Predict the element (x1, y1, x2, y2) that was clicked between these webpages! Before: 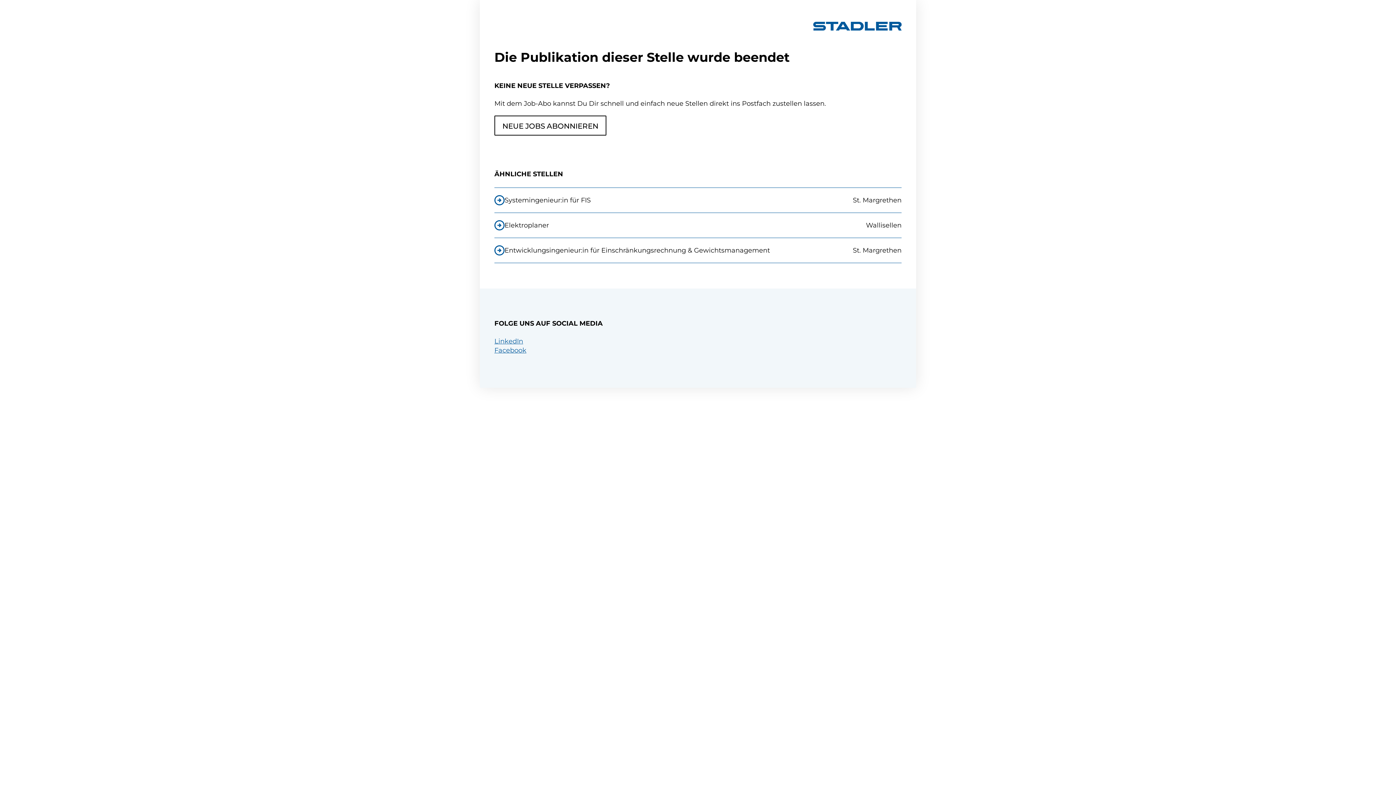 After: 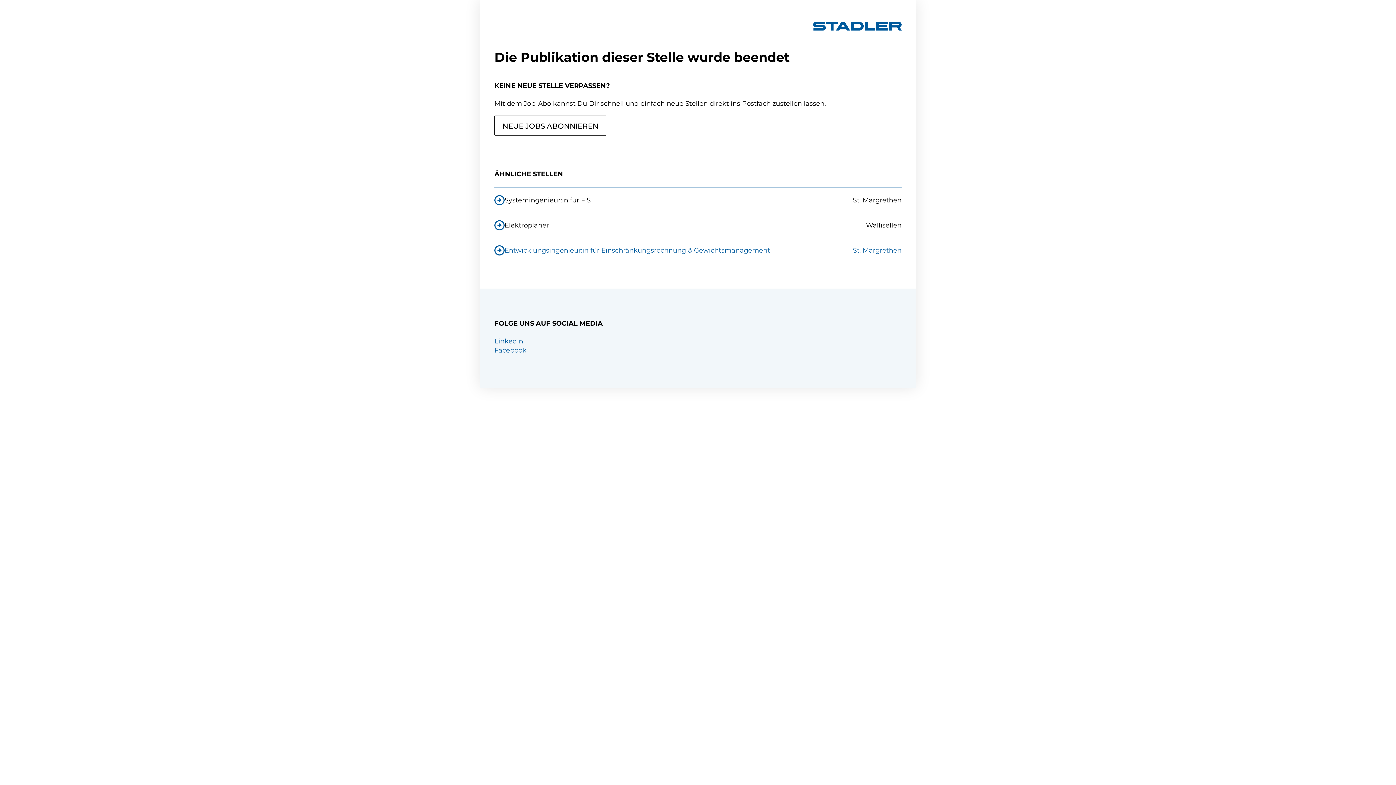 Action: bbox: (494, 238, 901, 263) label: Entwicklungsingenieur:in für Einschränkungsrechnung & Gewichtsmanagement
St. Margrethen